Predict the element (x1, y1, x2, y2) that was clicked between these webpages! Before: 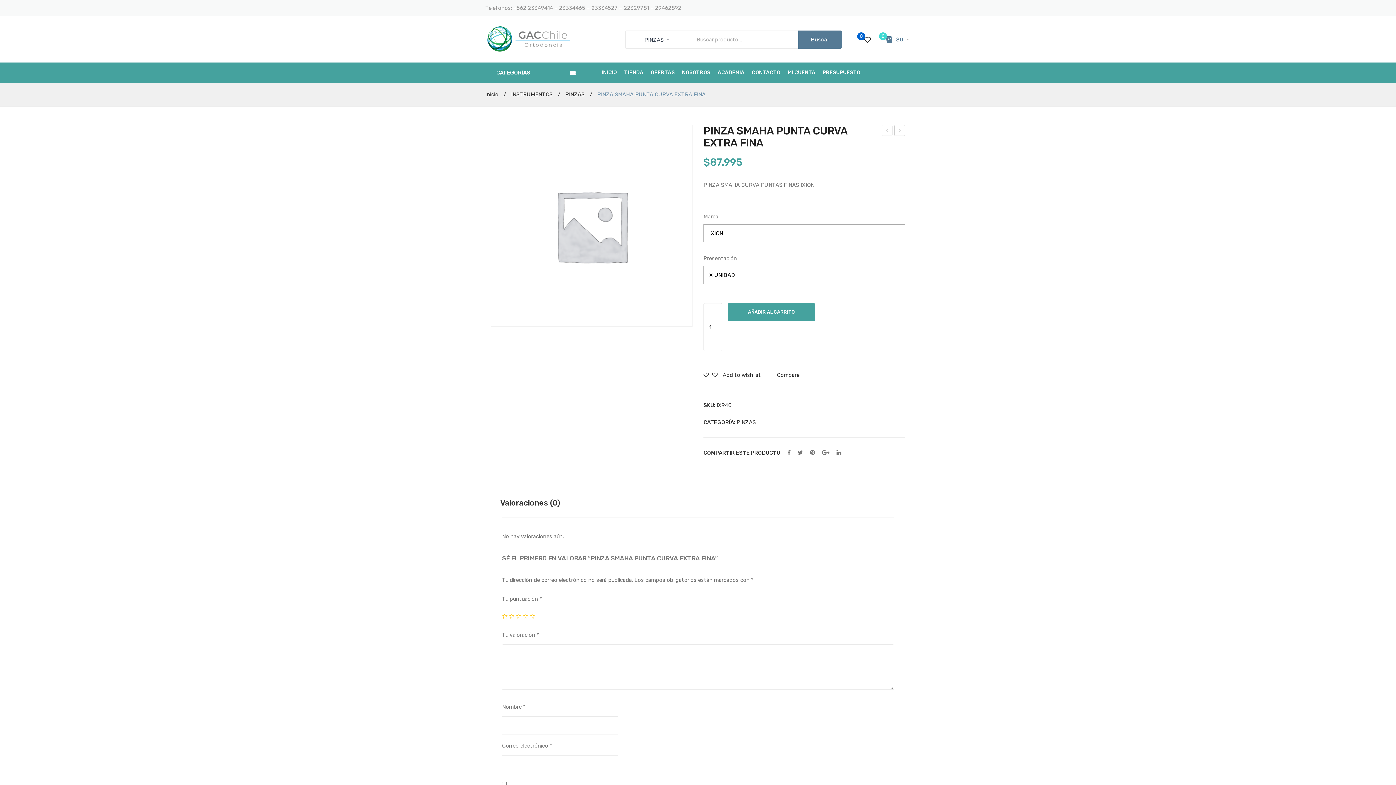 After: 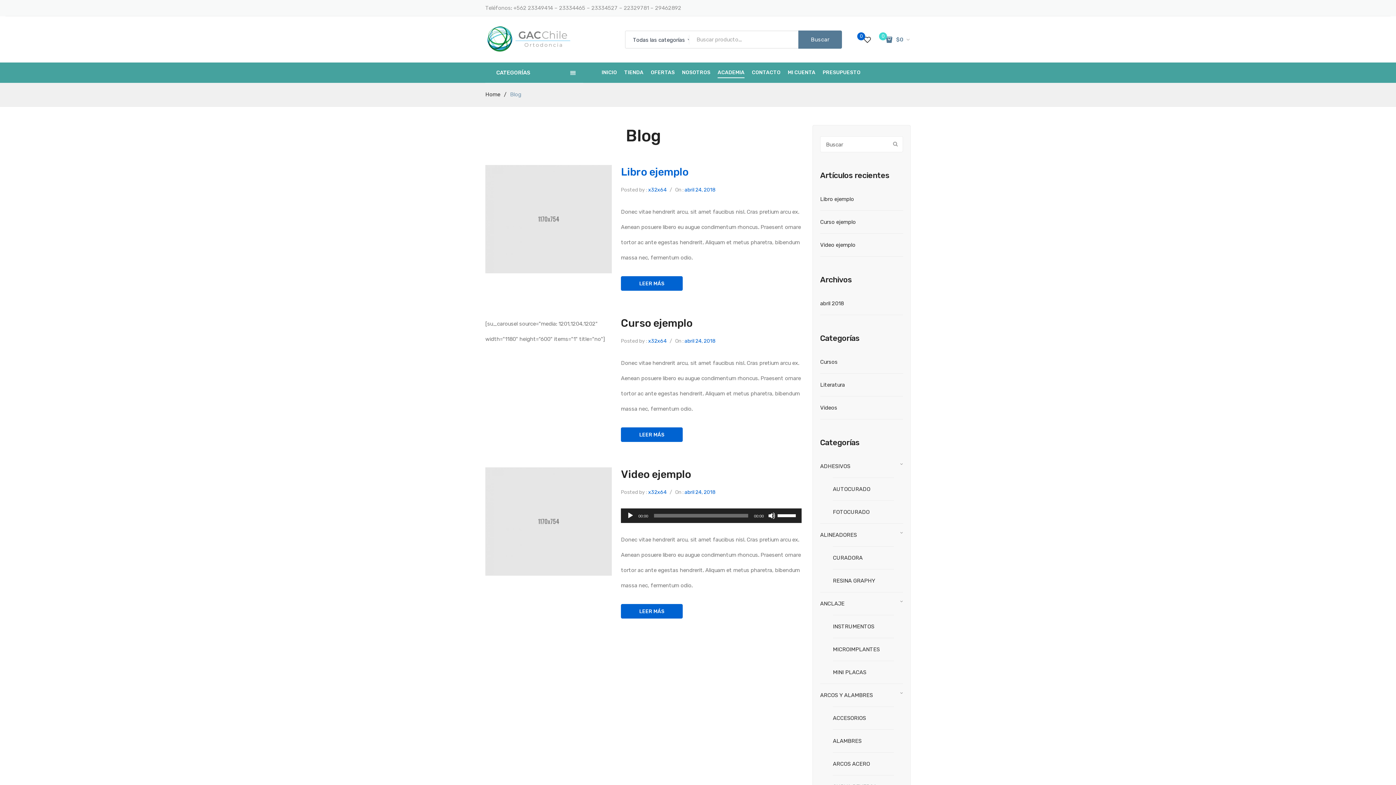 Action: label: ACADEMIA bbox: (717, 67, 744, 78)